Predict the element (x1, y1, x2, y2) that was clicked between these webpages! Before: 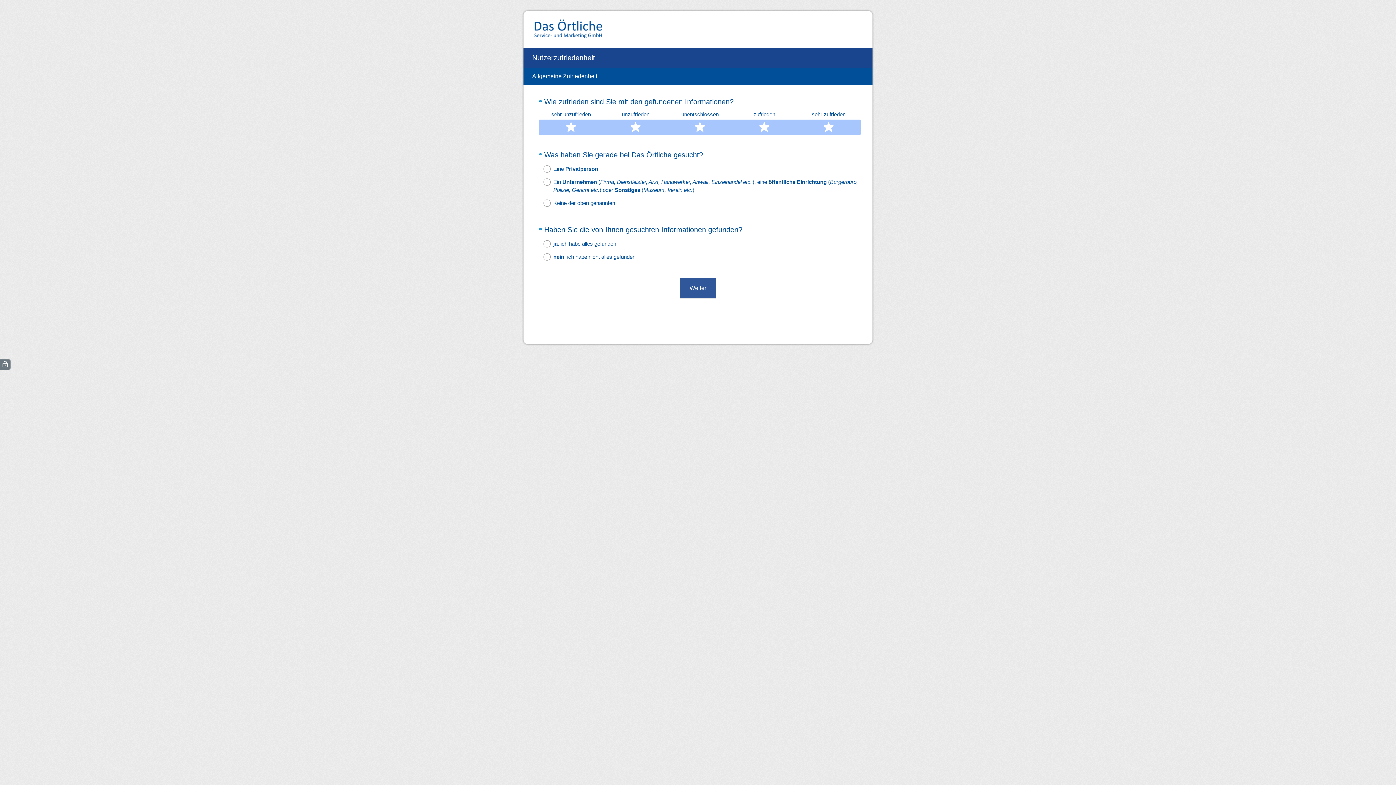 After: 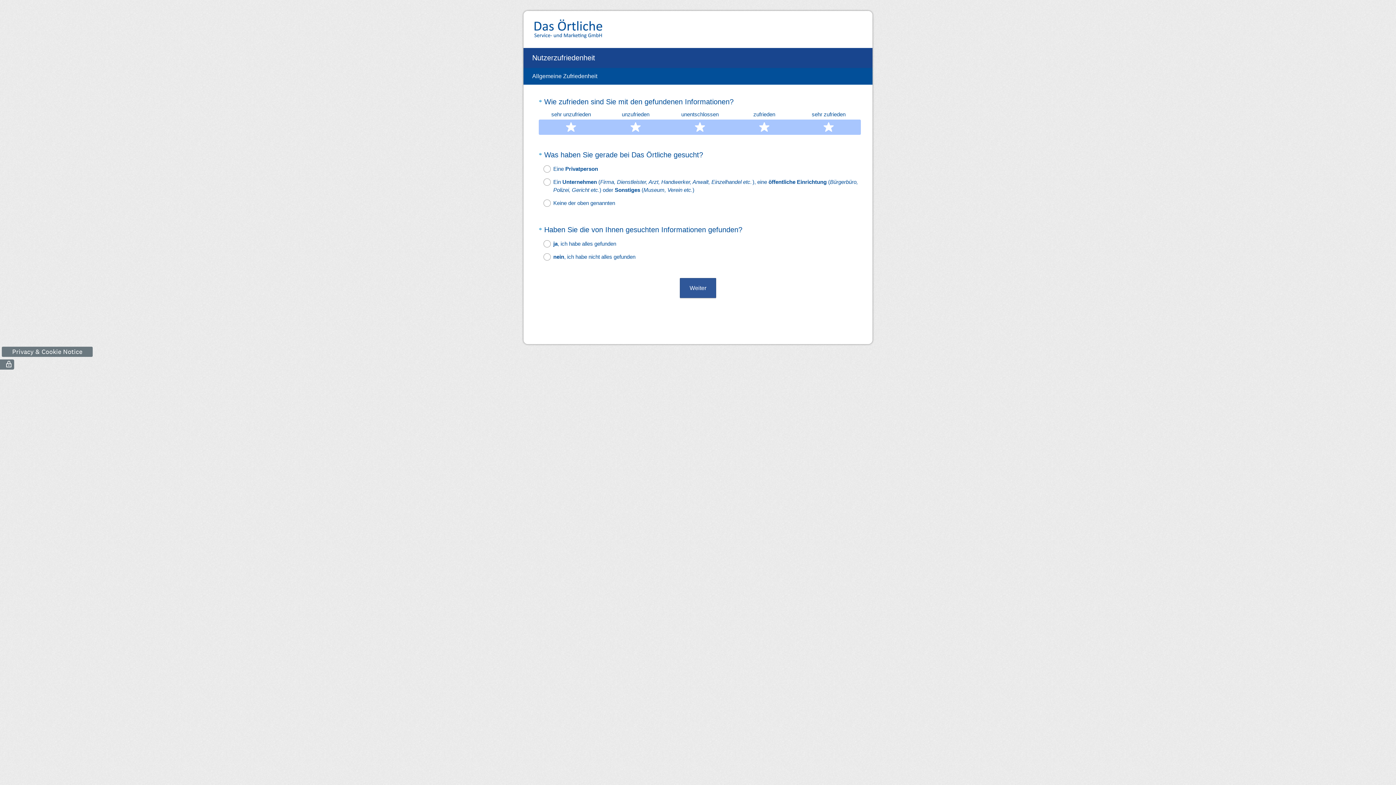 Action: label: ( bbox: (0, 359, 10, 369)